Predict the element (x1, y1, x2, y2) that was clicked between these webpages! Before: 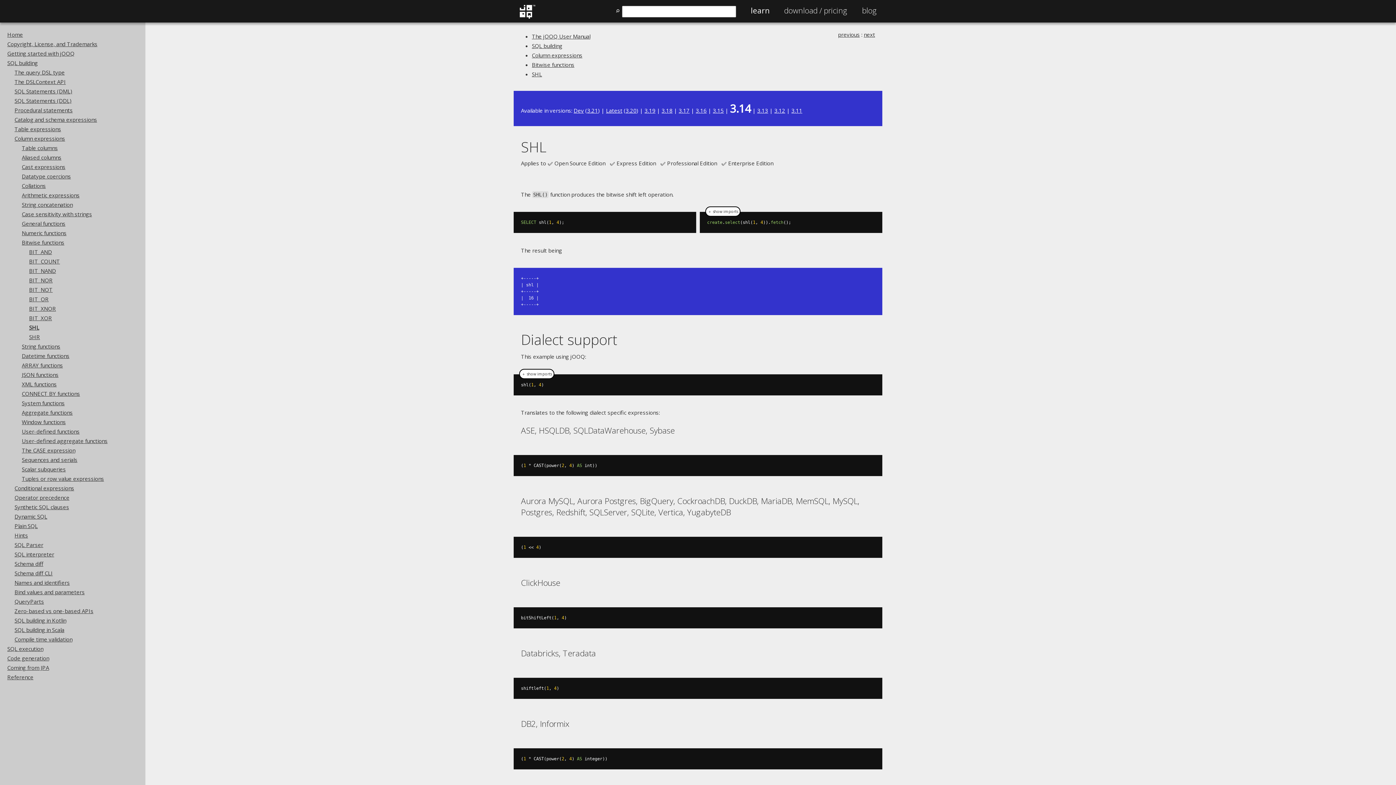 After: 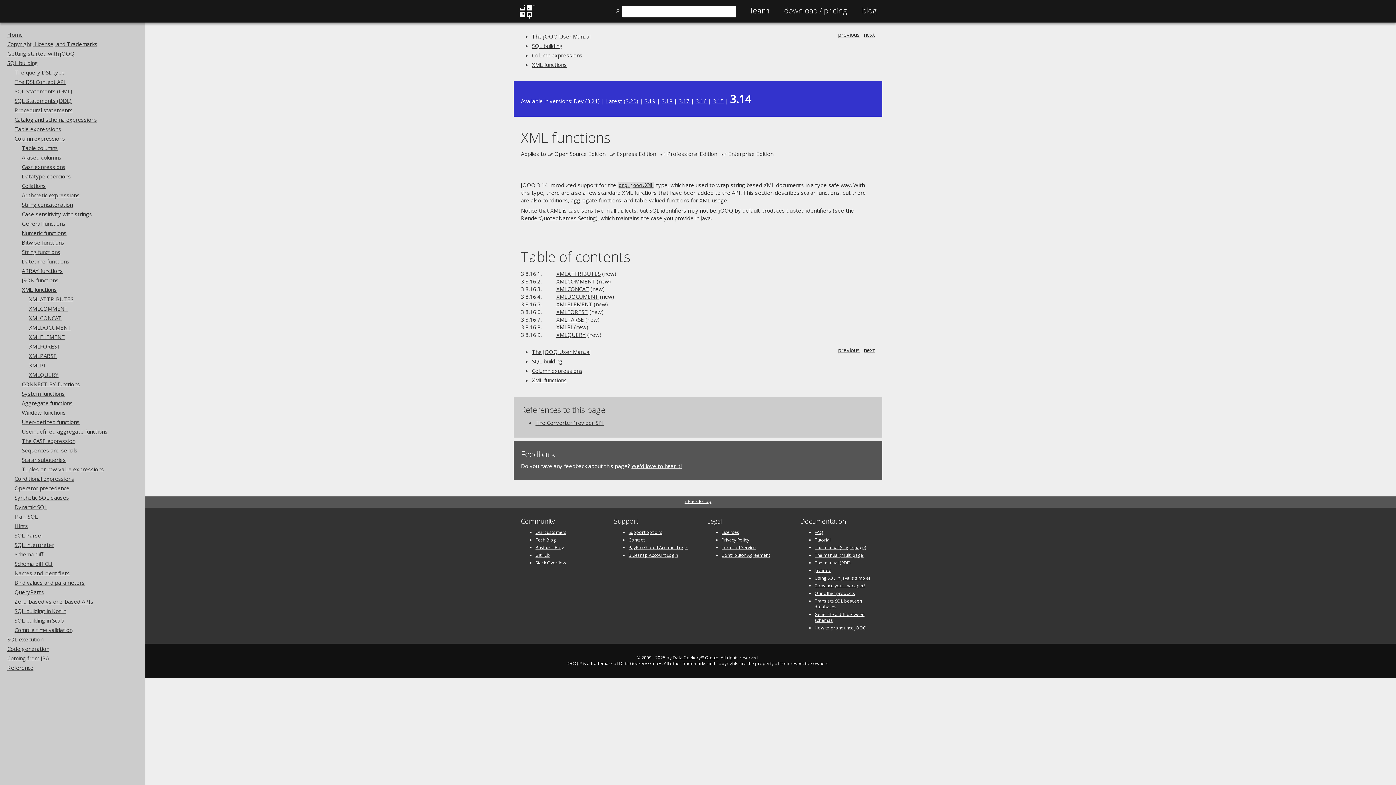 Action: label: XML functions bbox: (21, 380, 56, 388)